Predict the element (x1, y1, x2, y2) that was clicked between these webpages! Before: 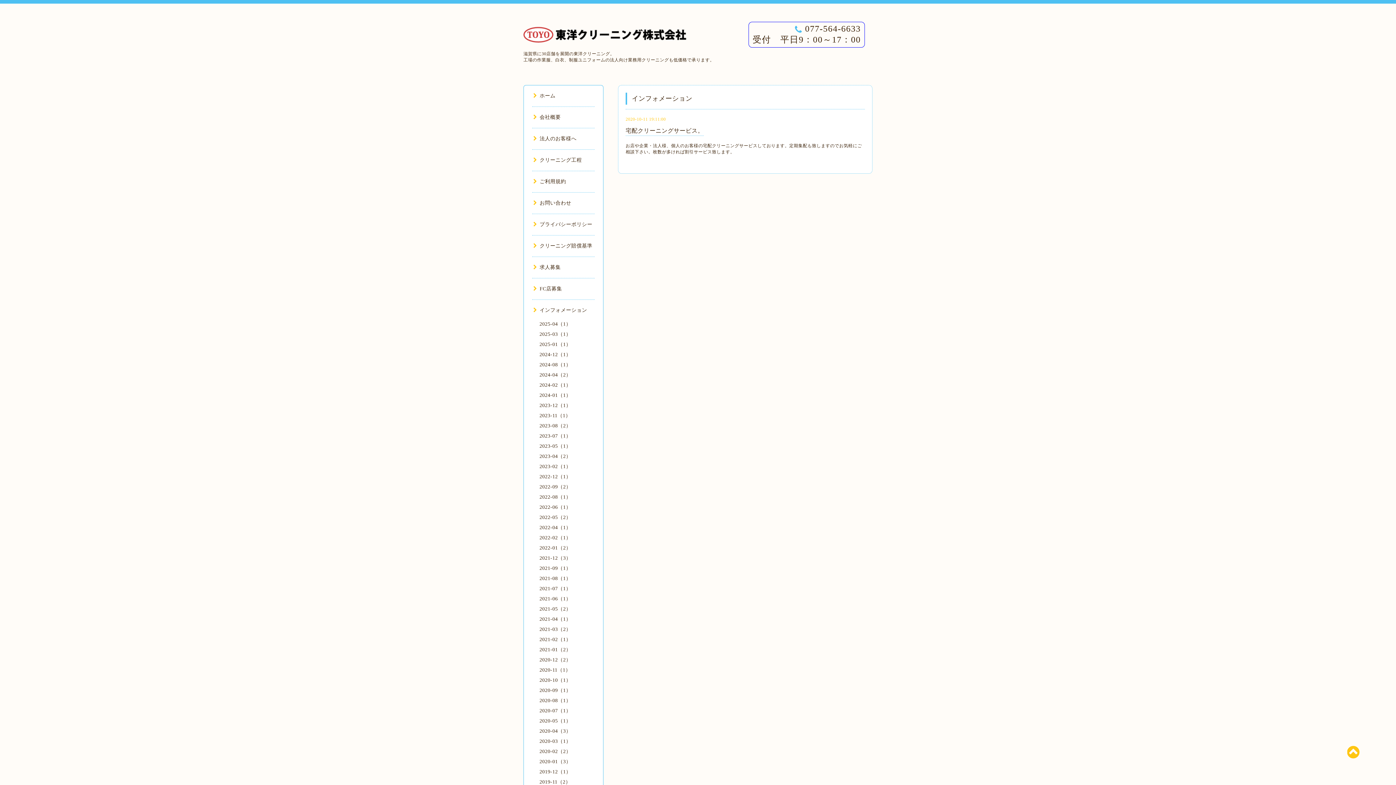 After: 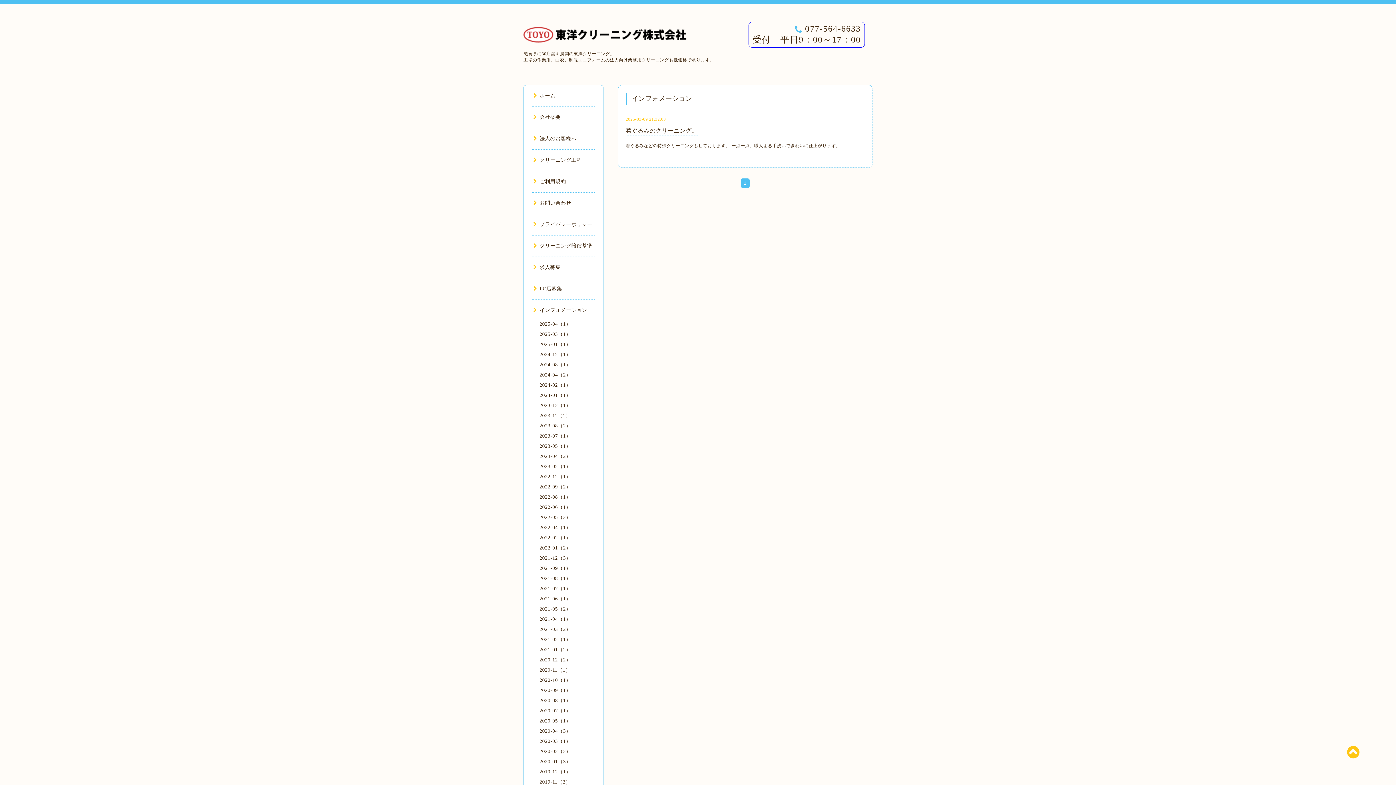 Action: bbox: (539, 331, 571, 337) label: 2025-03（1）